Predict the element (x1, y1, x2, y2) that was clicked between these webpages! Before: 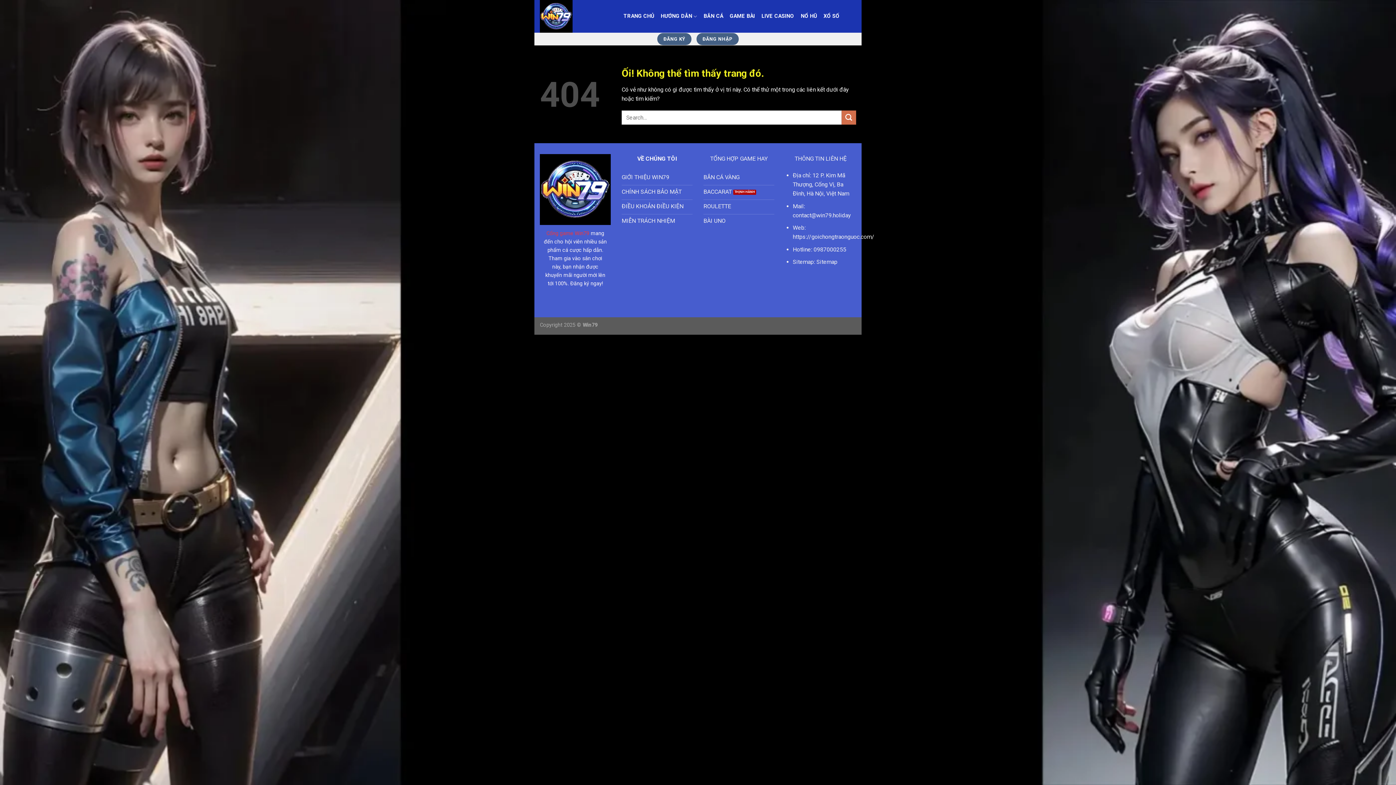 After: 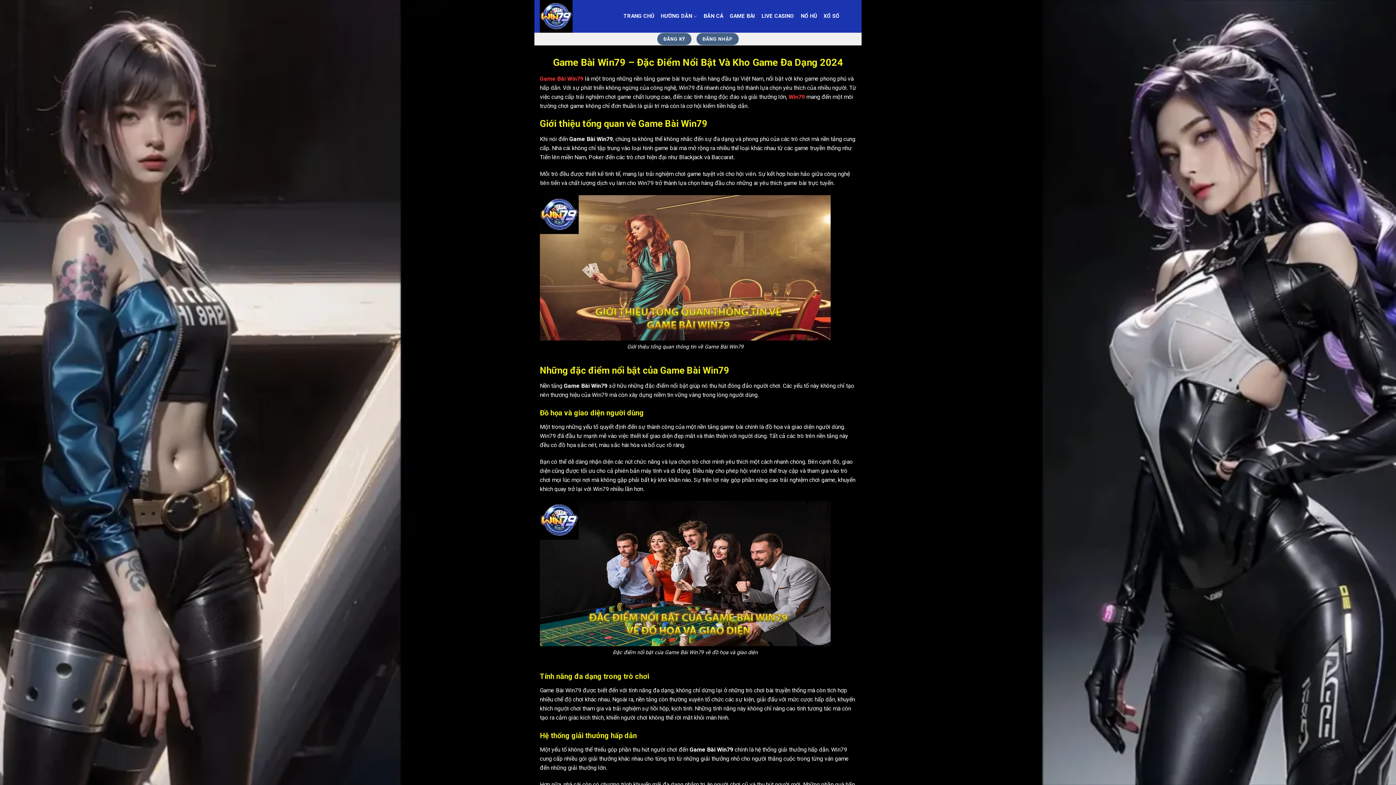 Action: label: GAME BÀI bbox: (729, 9, 755, 22)